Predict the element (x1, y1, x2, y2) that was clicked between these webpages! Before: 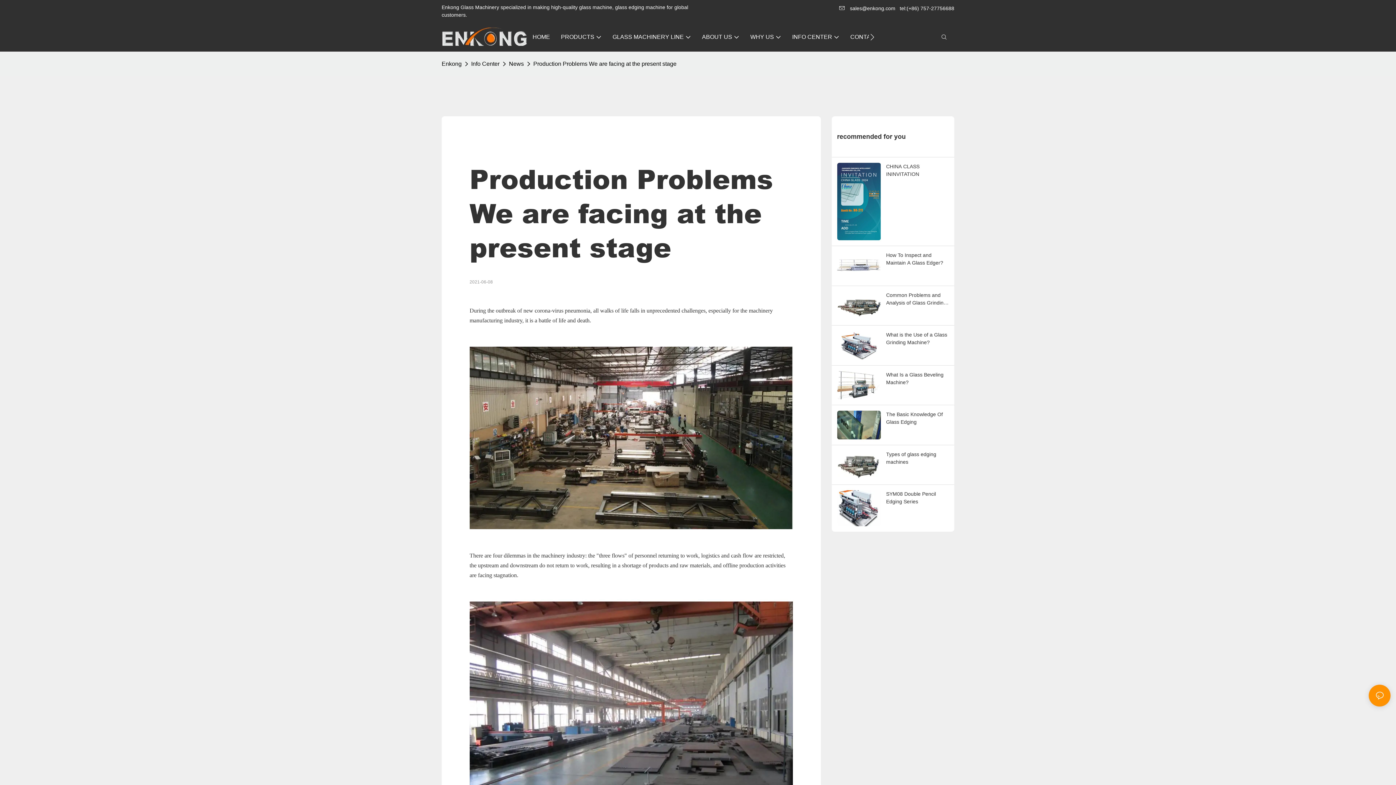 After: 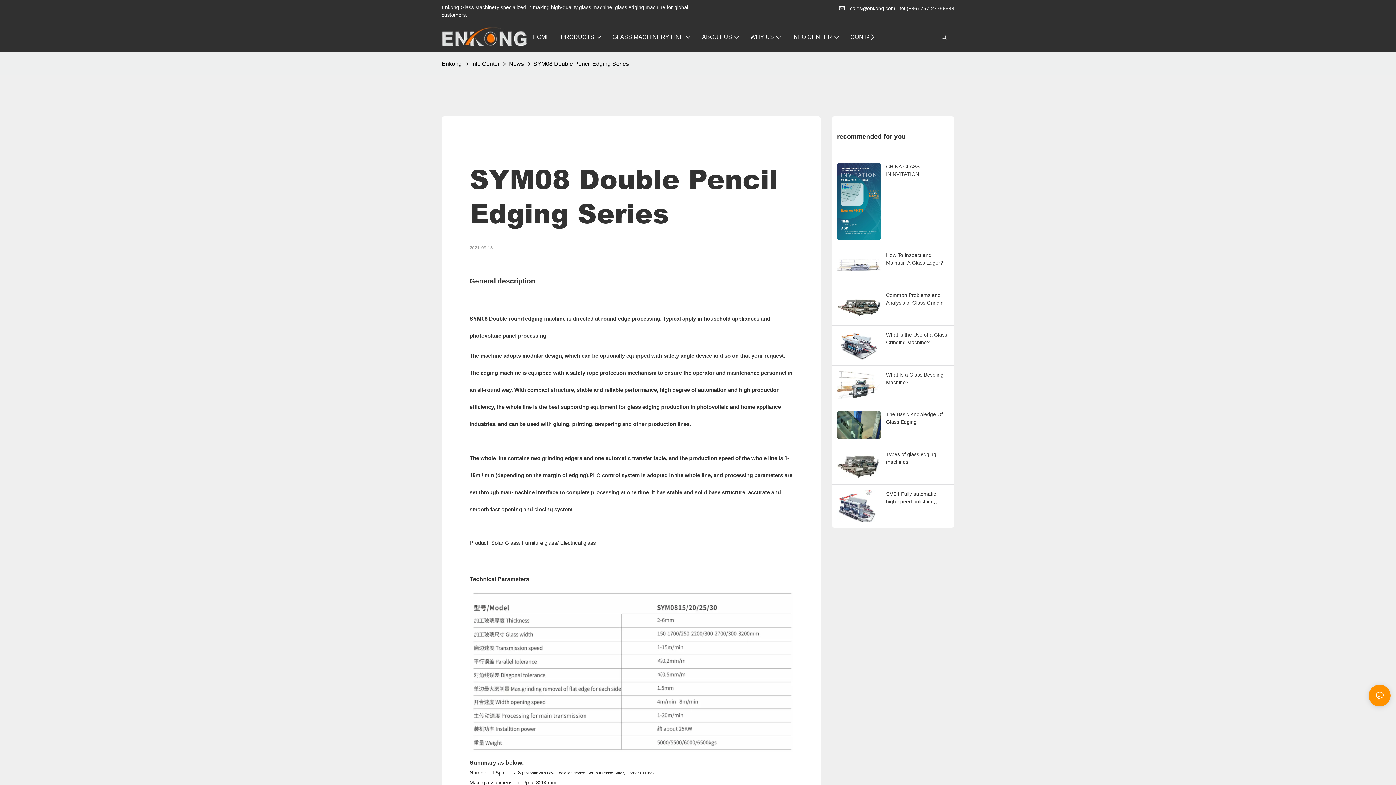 Action: label: SYM08 Double Pencil Edging Series bbox: (886, 477, 949, 492)